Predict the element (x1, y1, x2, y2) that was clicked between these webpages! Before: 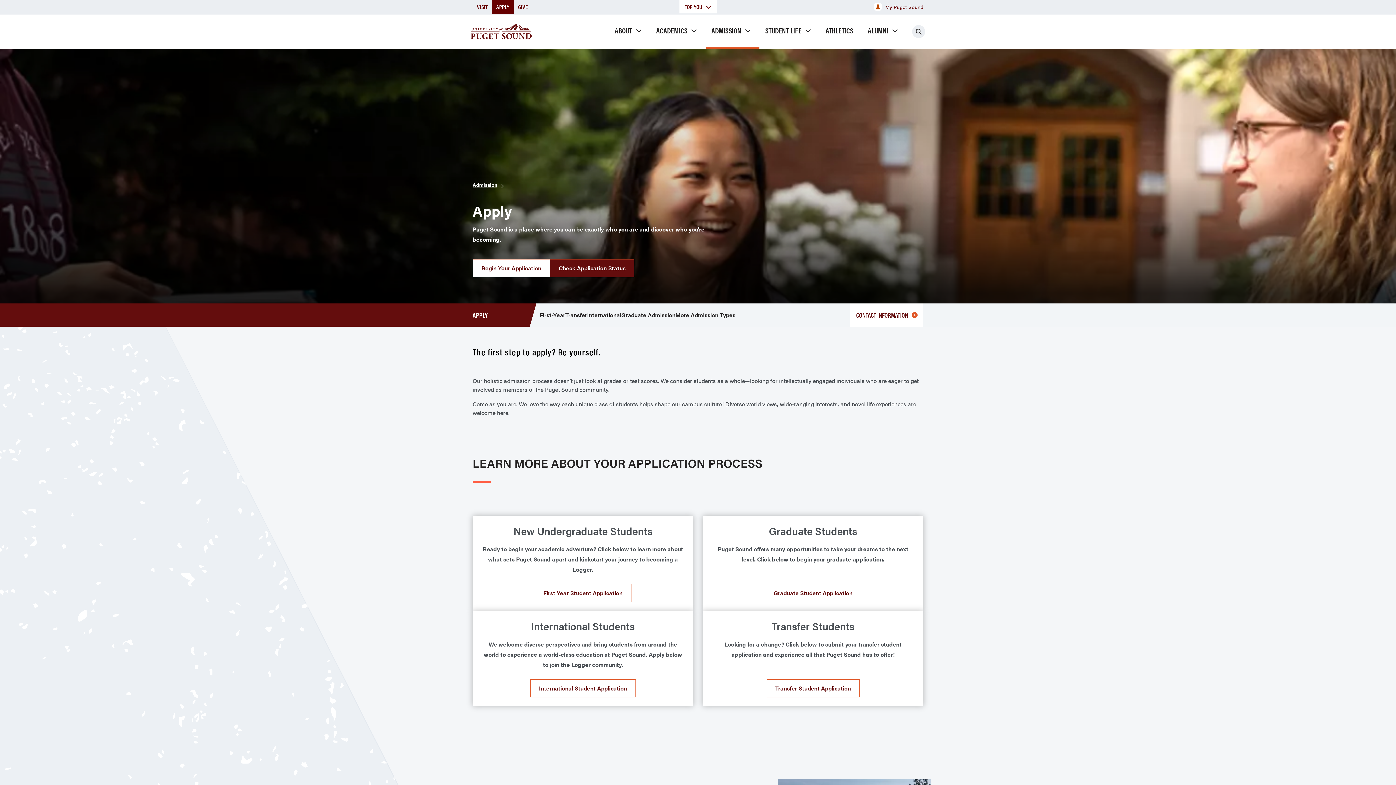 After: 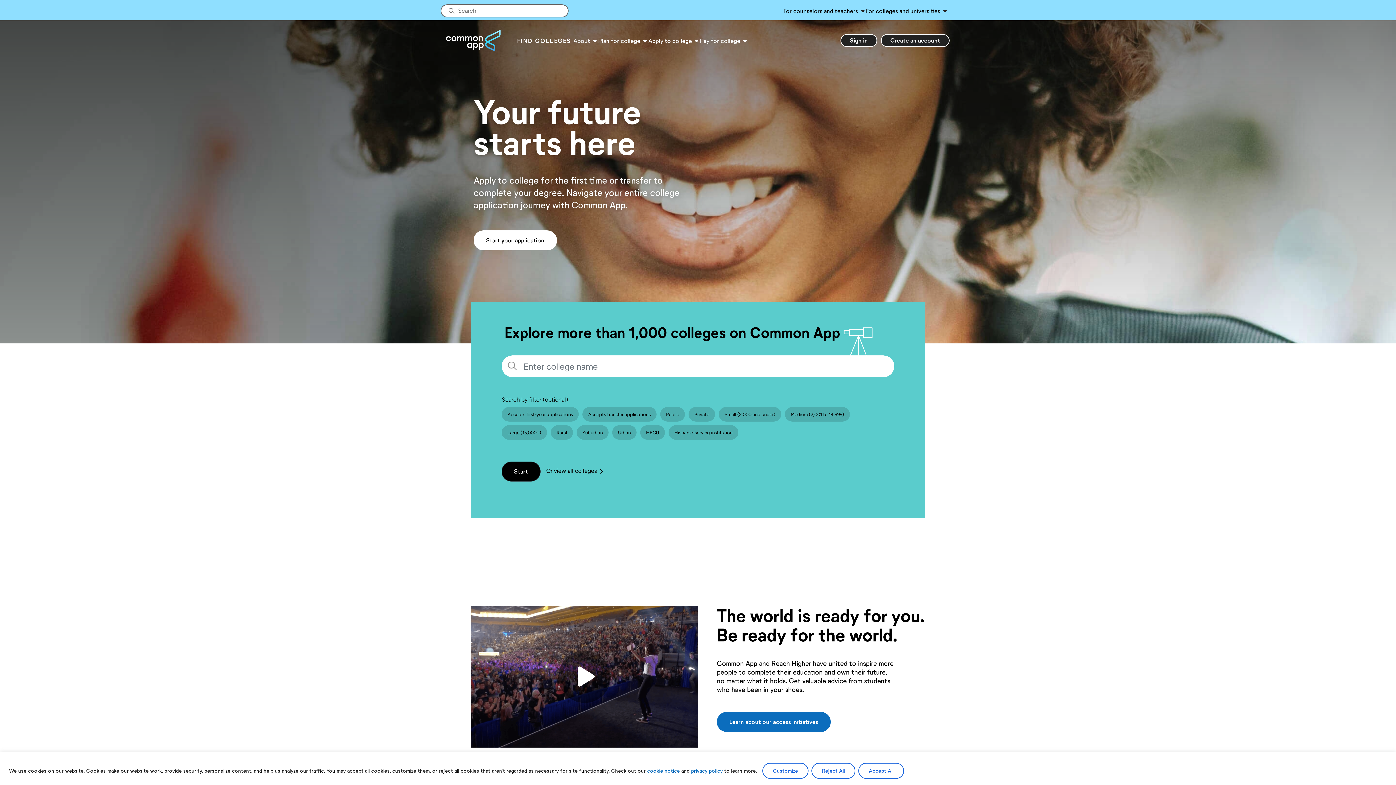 Action: label: Begin Your Application bbox: (472, 259, 550, 277)